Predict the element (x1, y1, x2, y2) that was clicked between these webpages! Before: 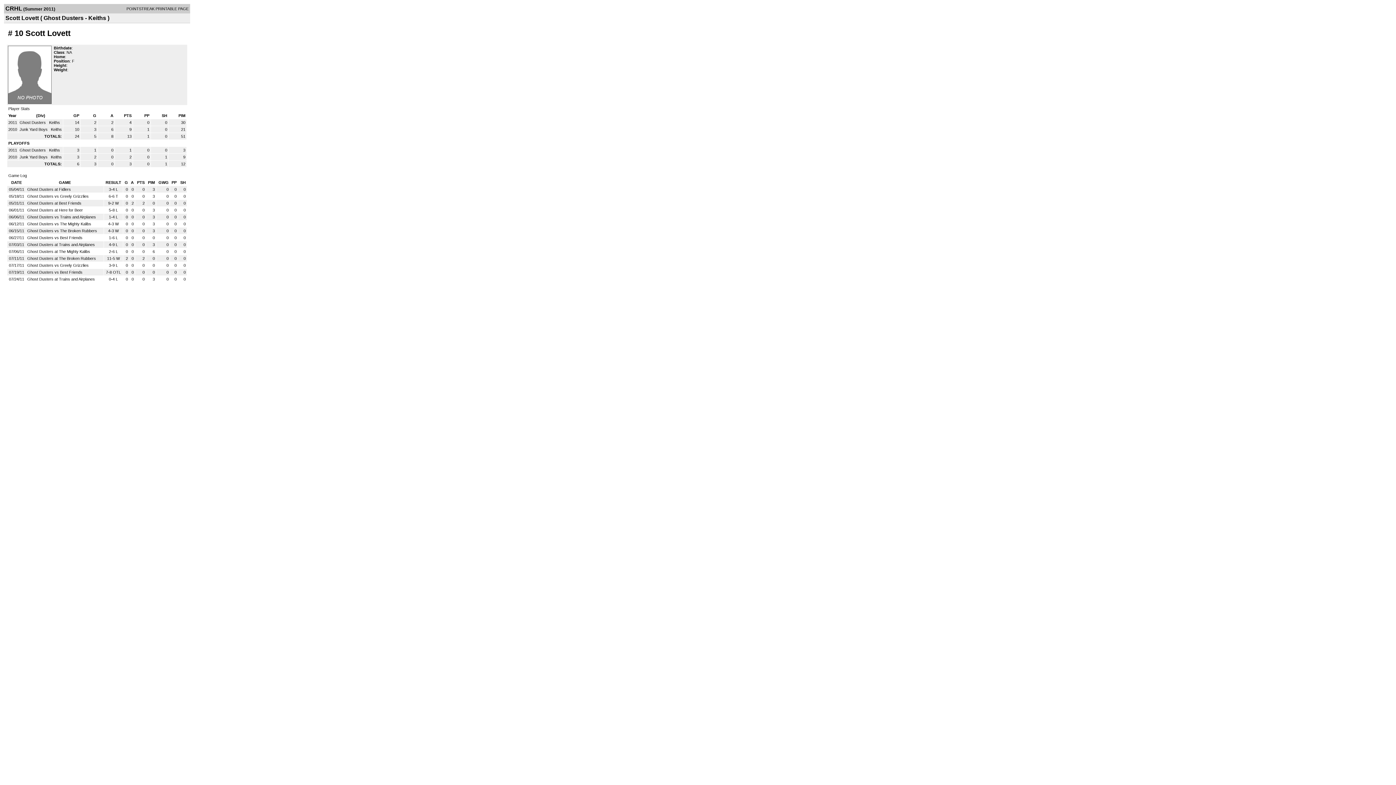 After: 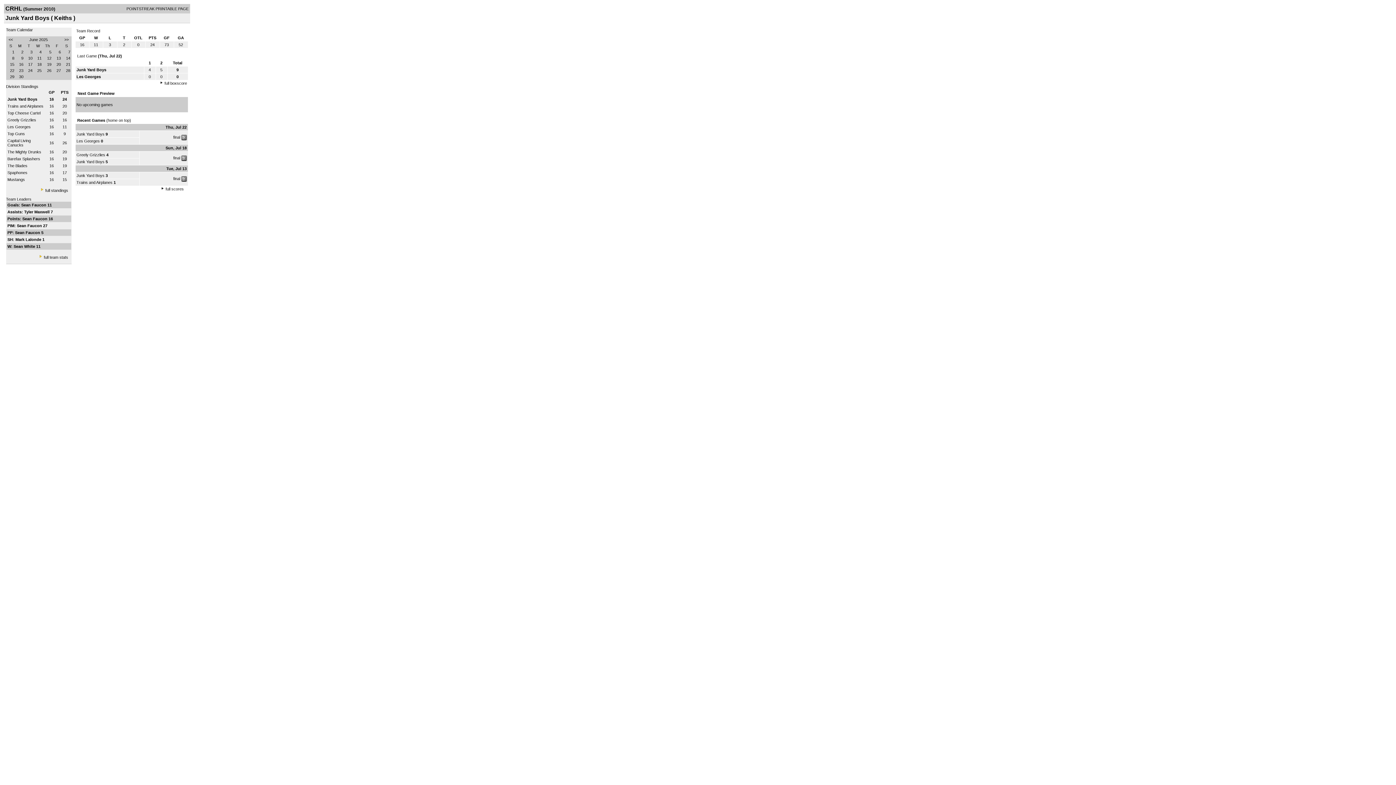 Action: bbox: (19, 127, 48, 131) label: Junk Yard Boys 